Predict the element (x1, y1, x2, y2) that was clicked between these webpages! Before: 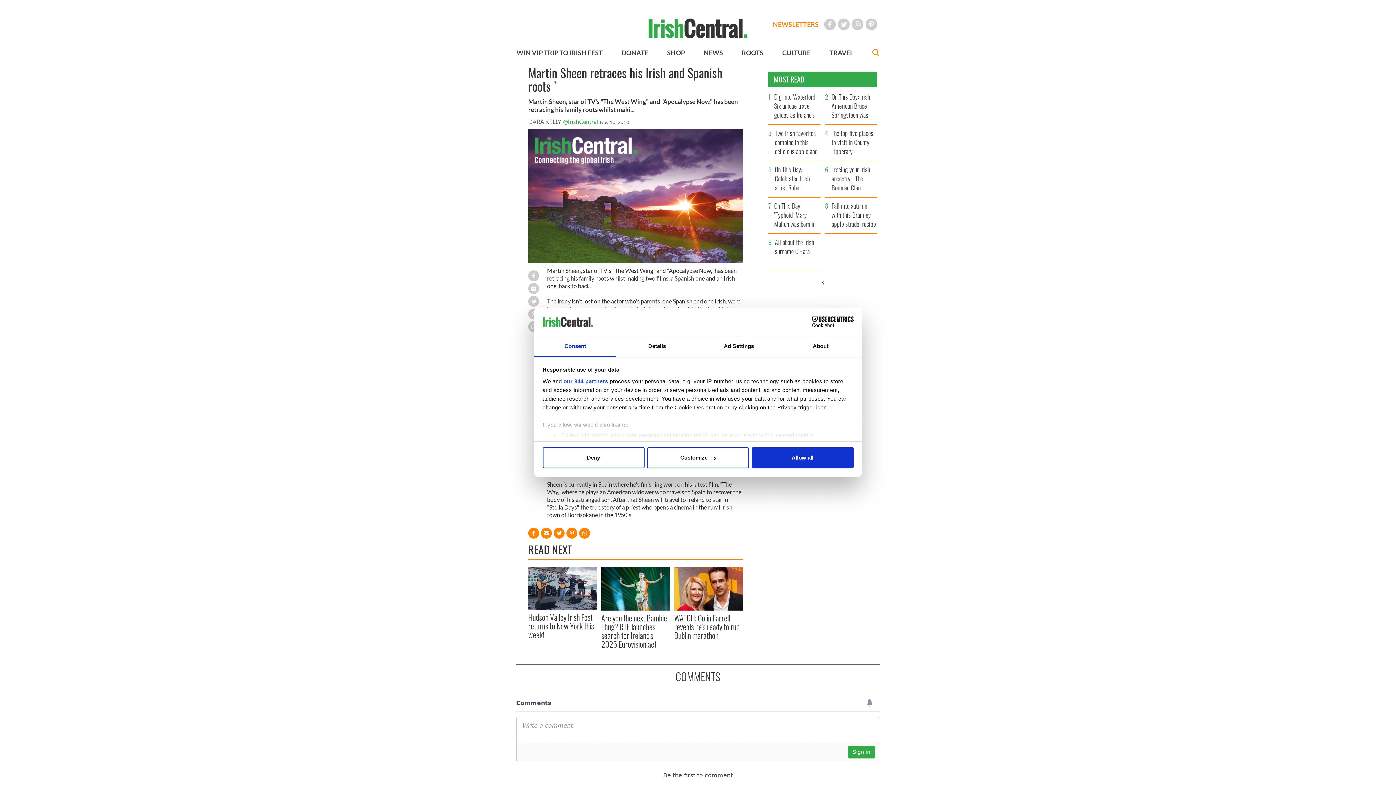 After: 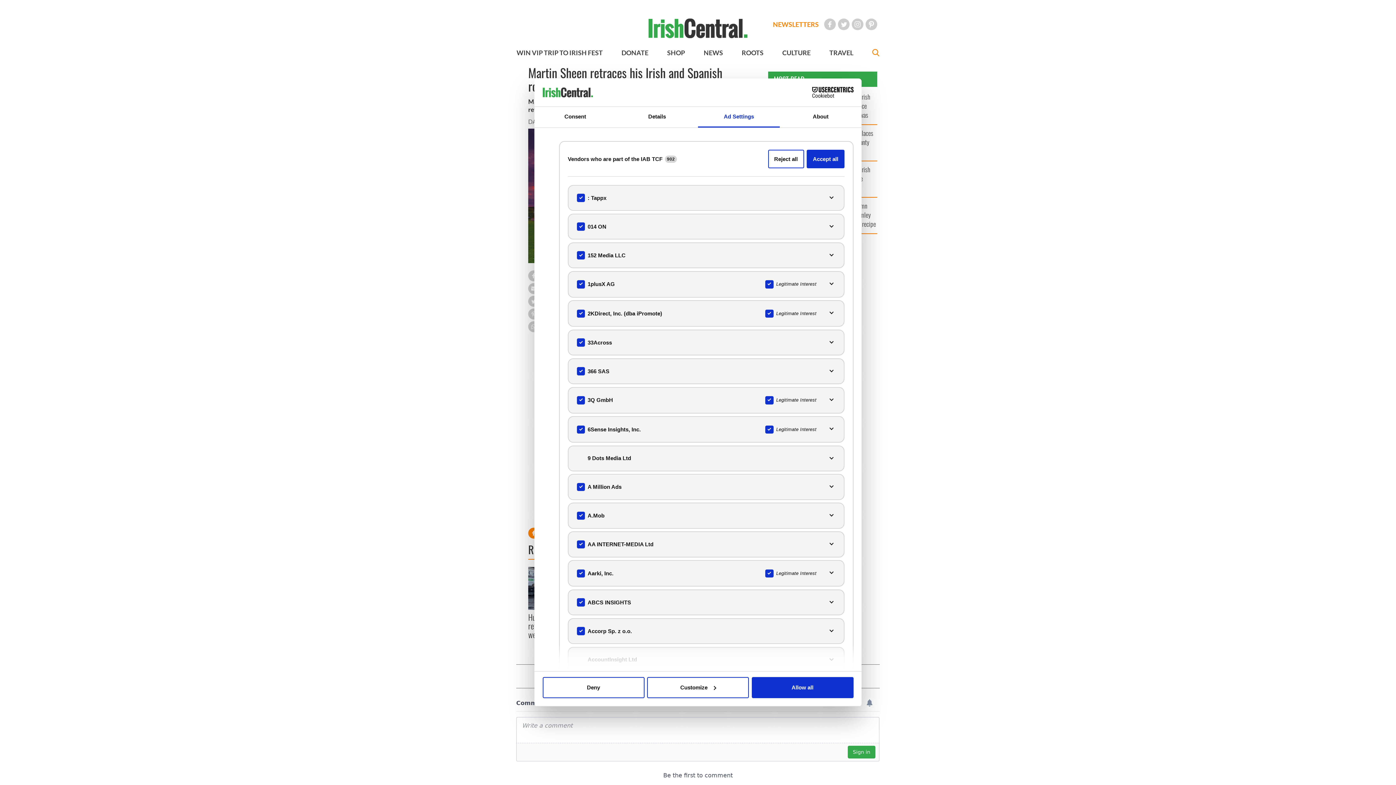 Action: bbox: (563, 378, 608, 384) label: our 944 partners